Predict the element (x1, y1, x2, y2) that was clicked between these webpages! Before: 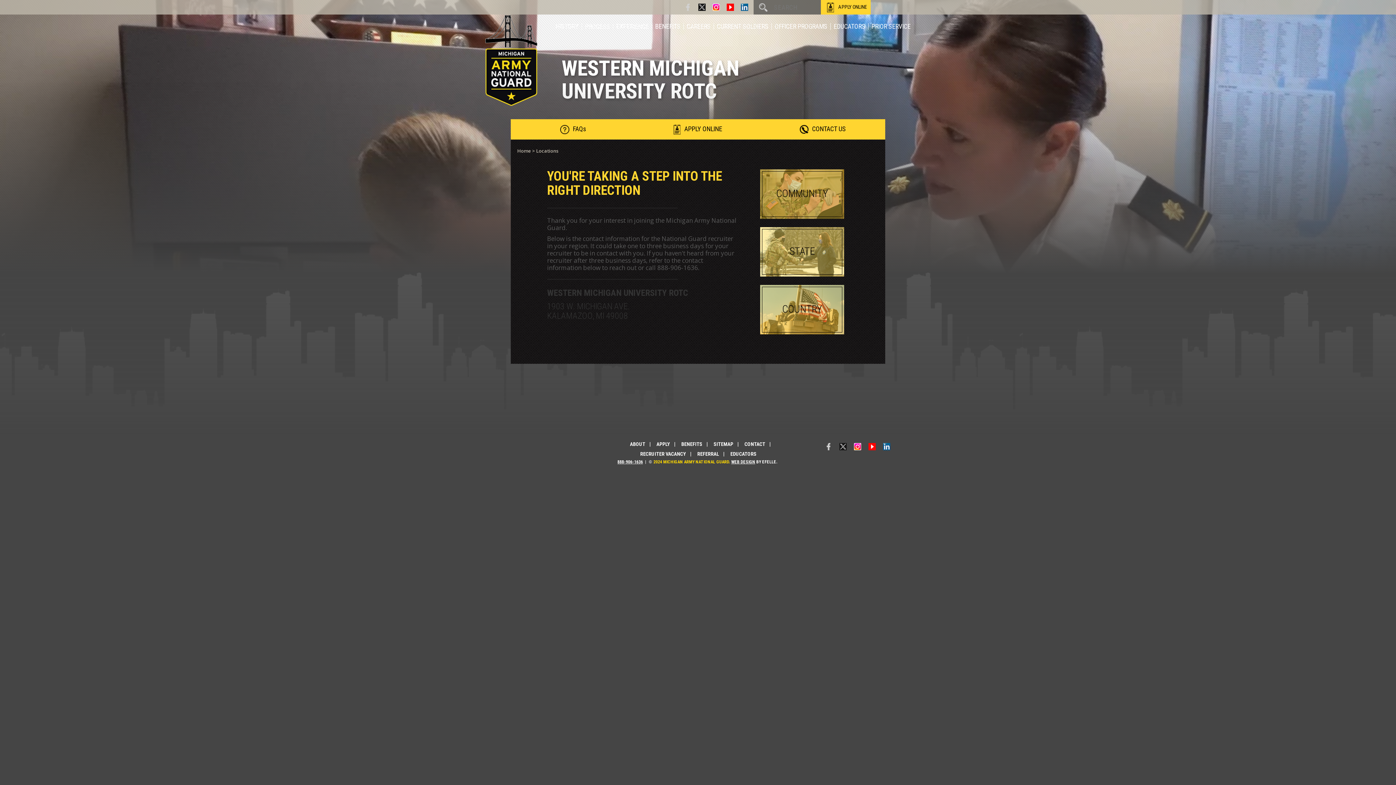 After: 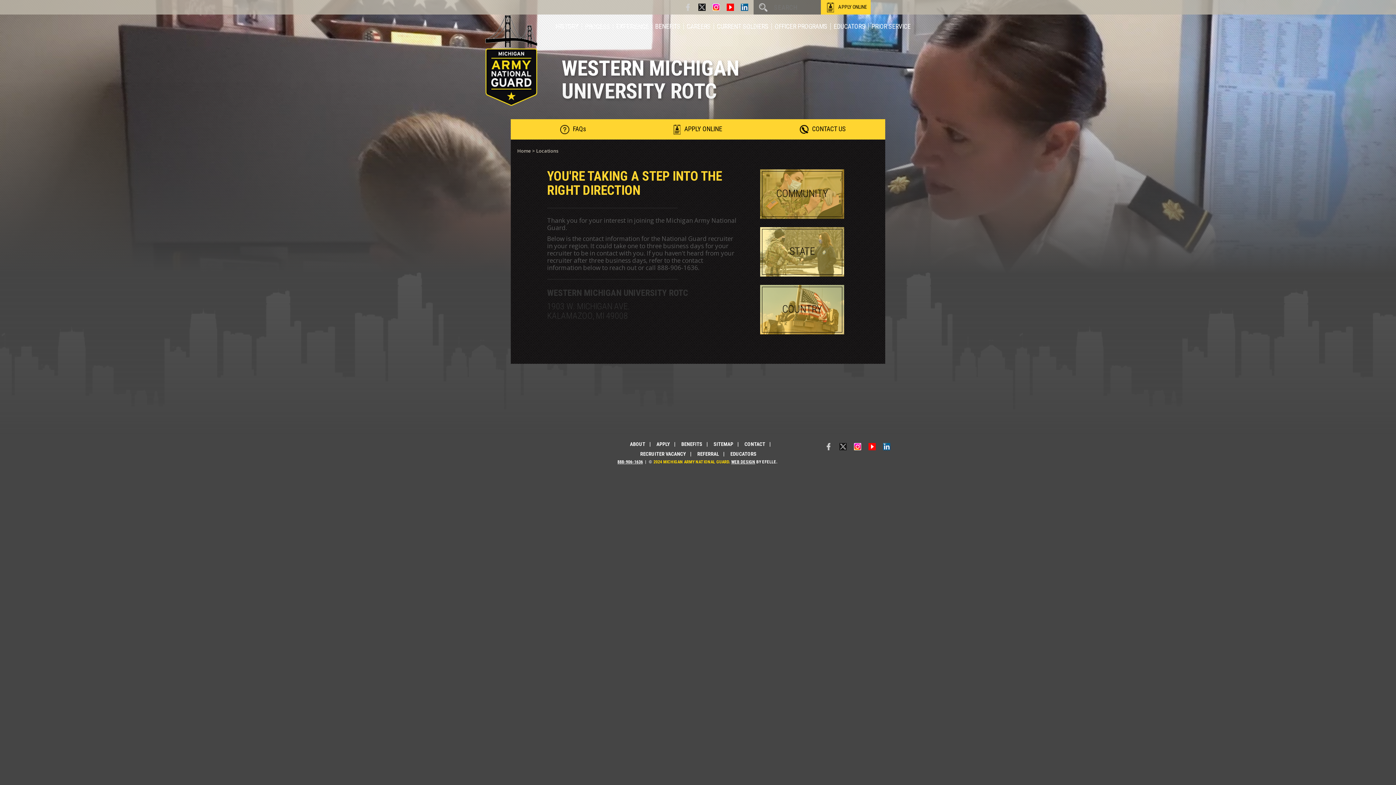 Action: bbox: (712, 3, 720, 10)